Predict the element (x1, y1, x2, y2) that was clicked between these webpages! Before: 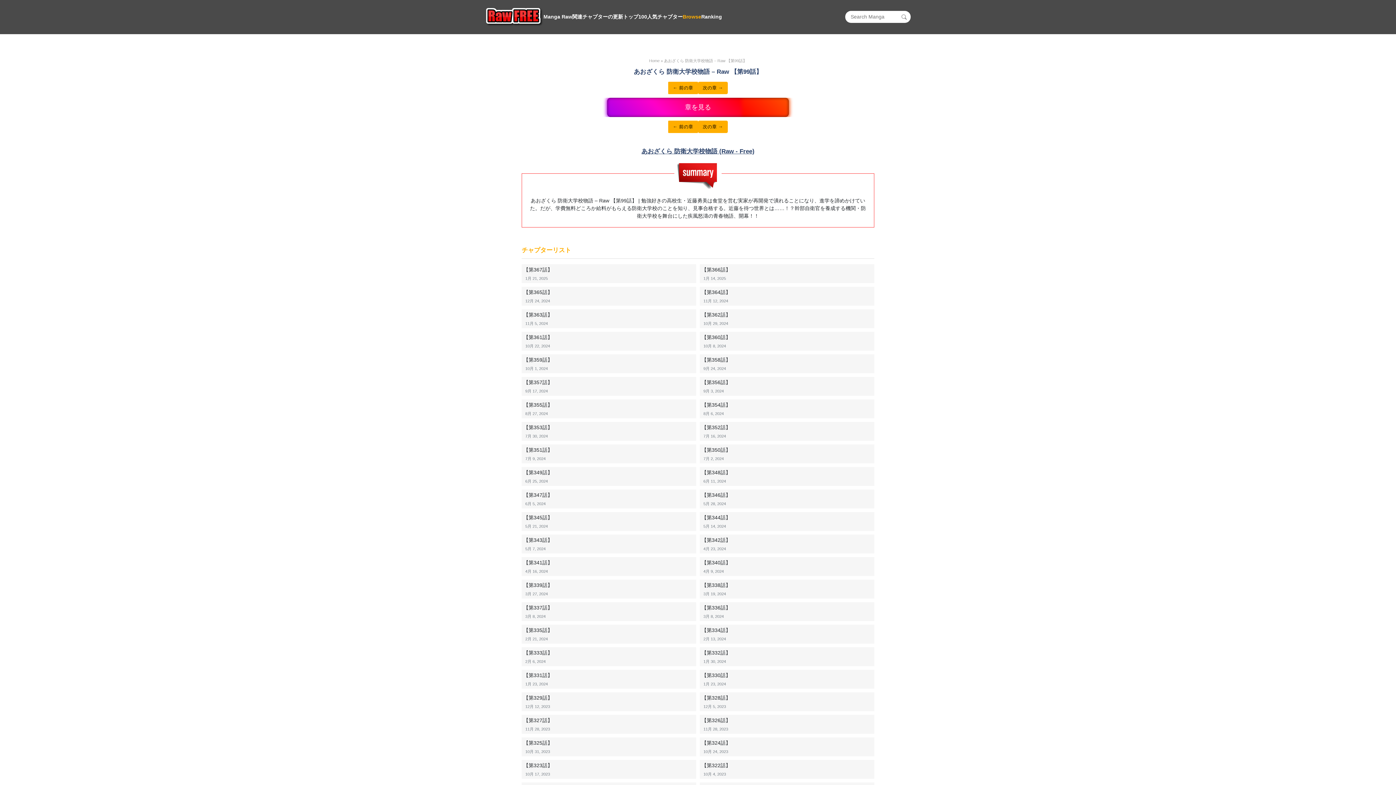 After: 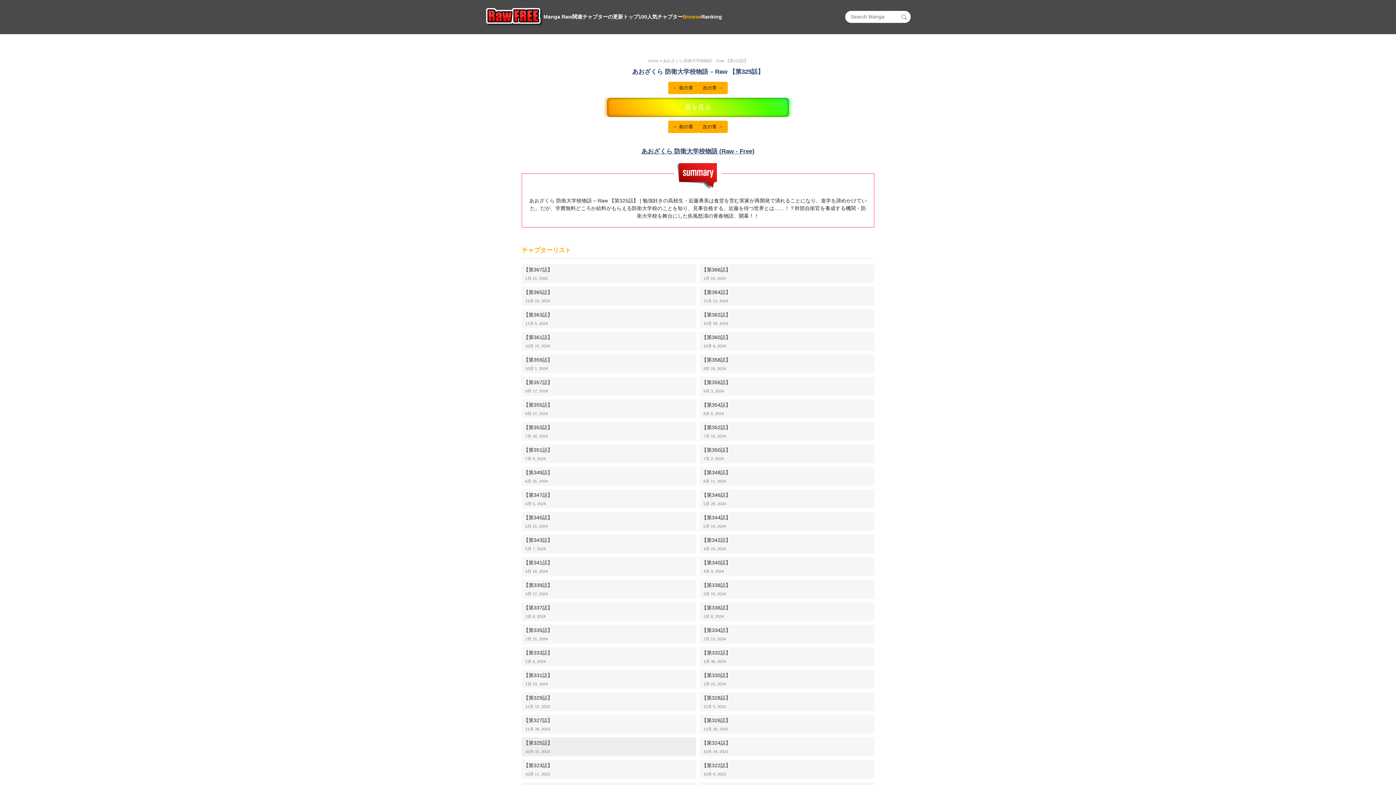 Action: label: 【第325話】 bbox: (523, 740, 552, 746)